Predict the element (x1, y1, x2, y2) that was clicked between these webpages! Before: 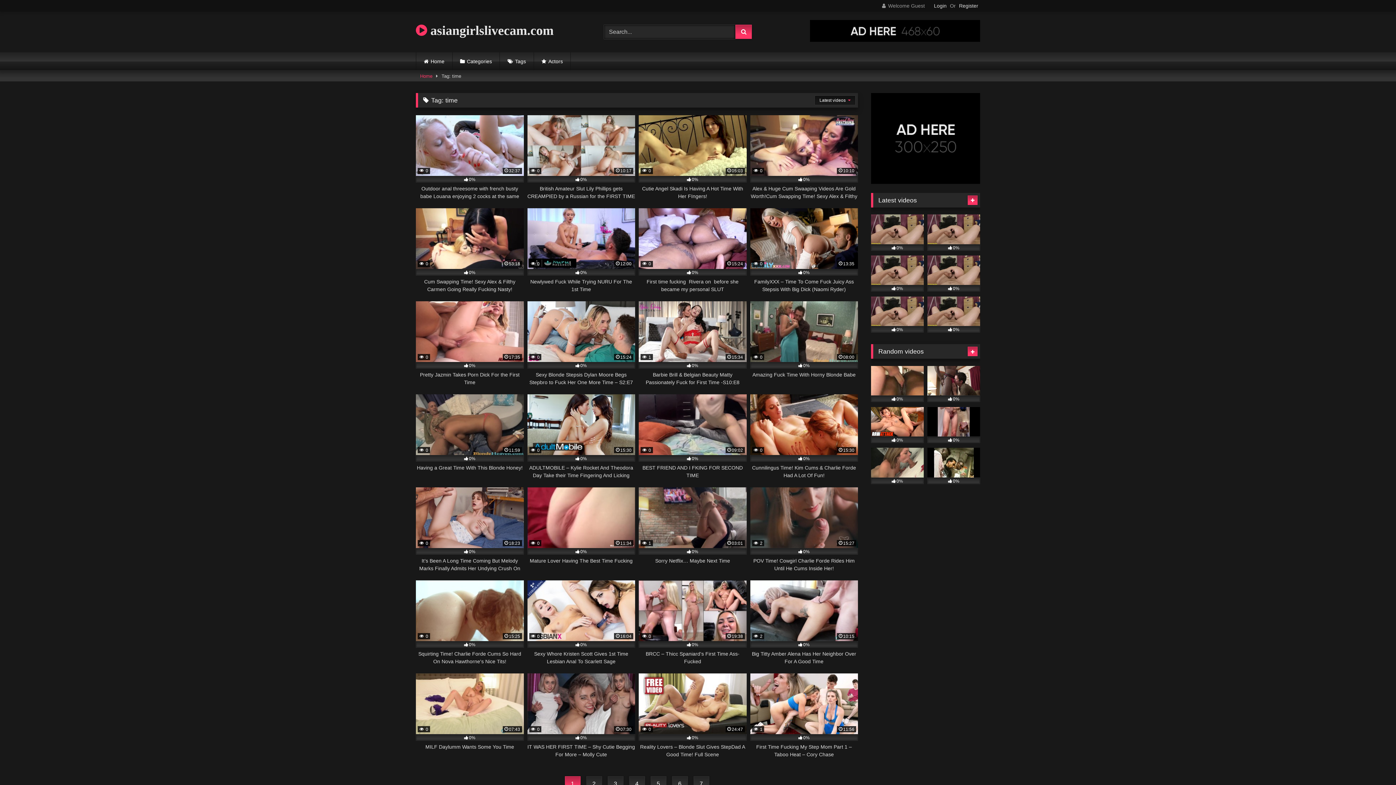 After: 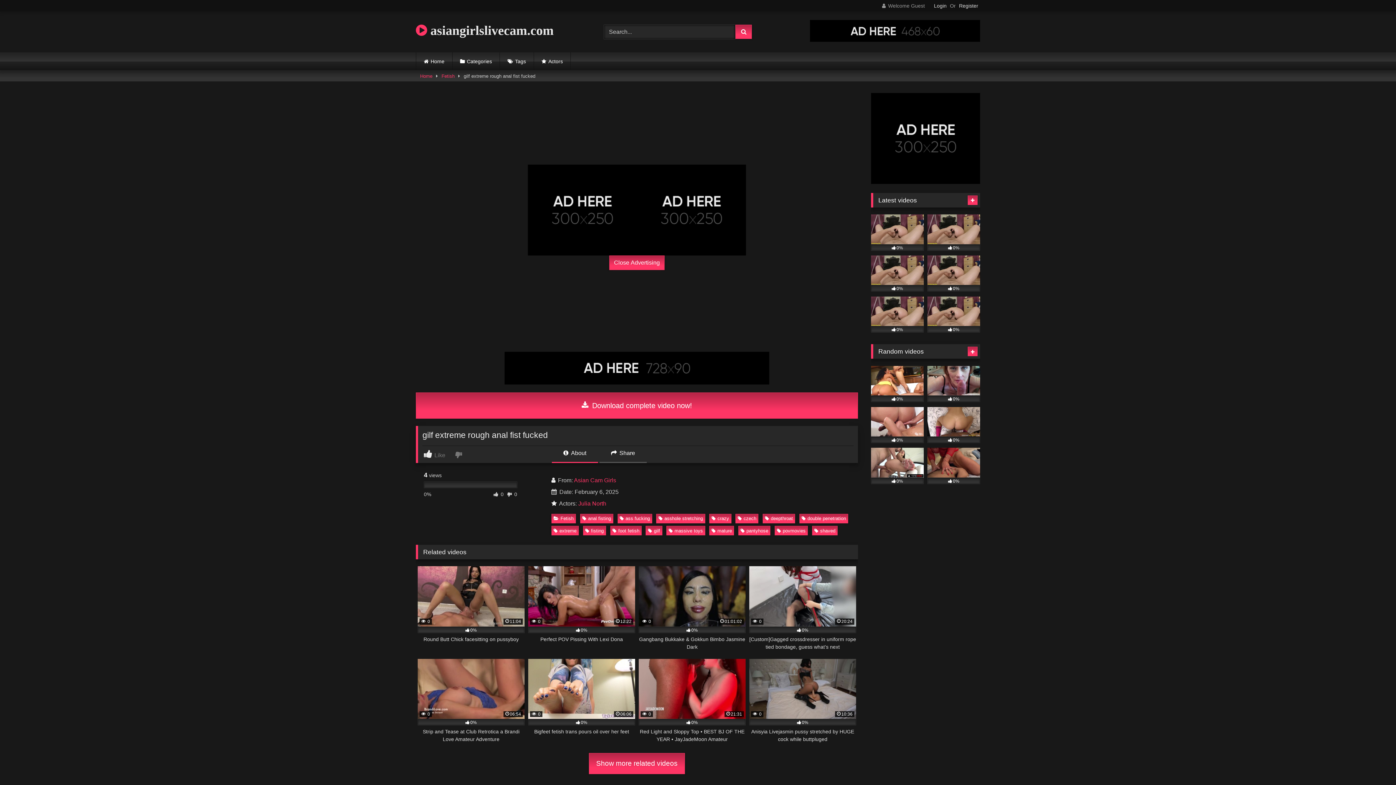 Action: bbox: (927, 214, 980, 250) label: 0%